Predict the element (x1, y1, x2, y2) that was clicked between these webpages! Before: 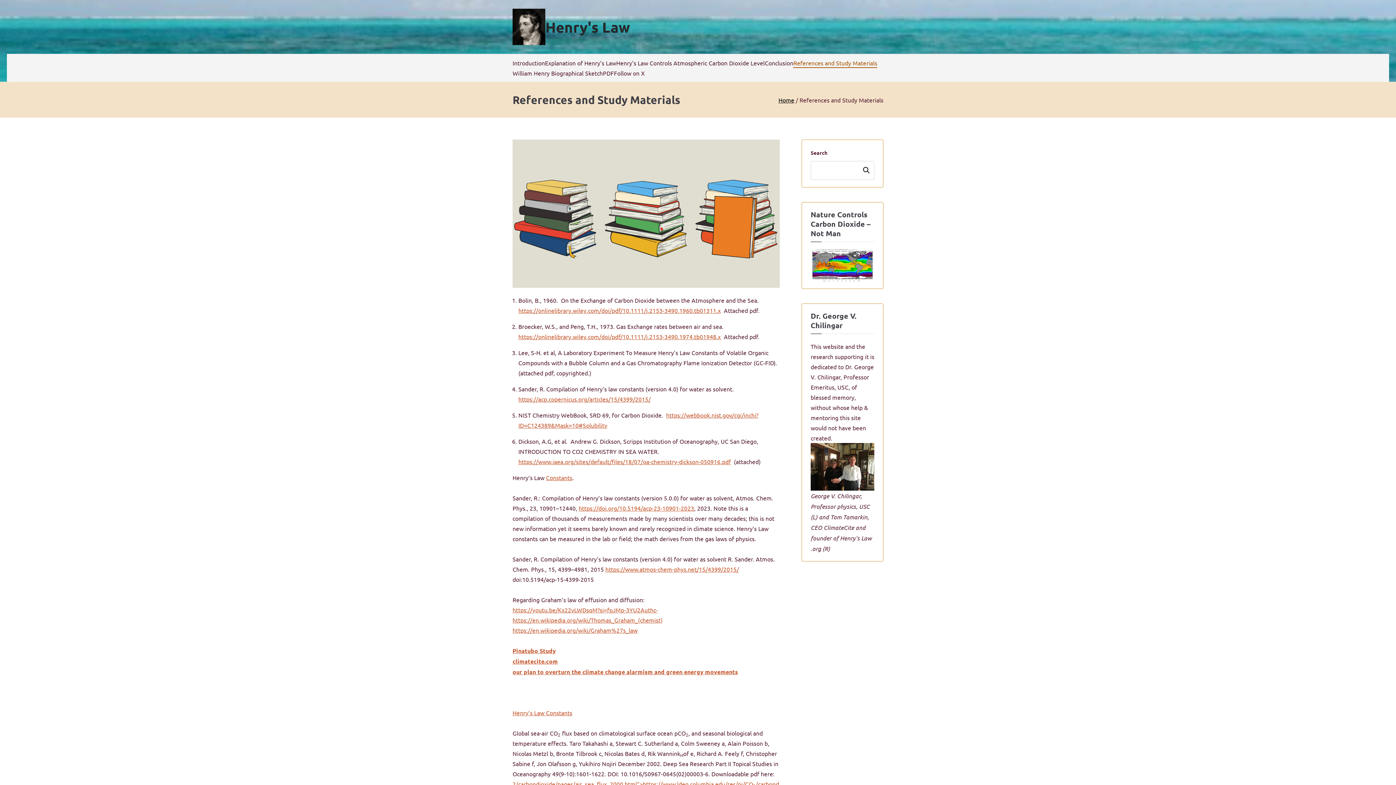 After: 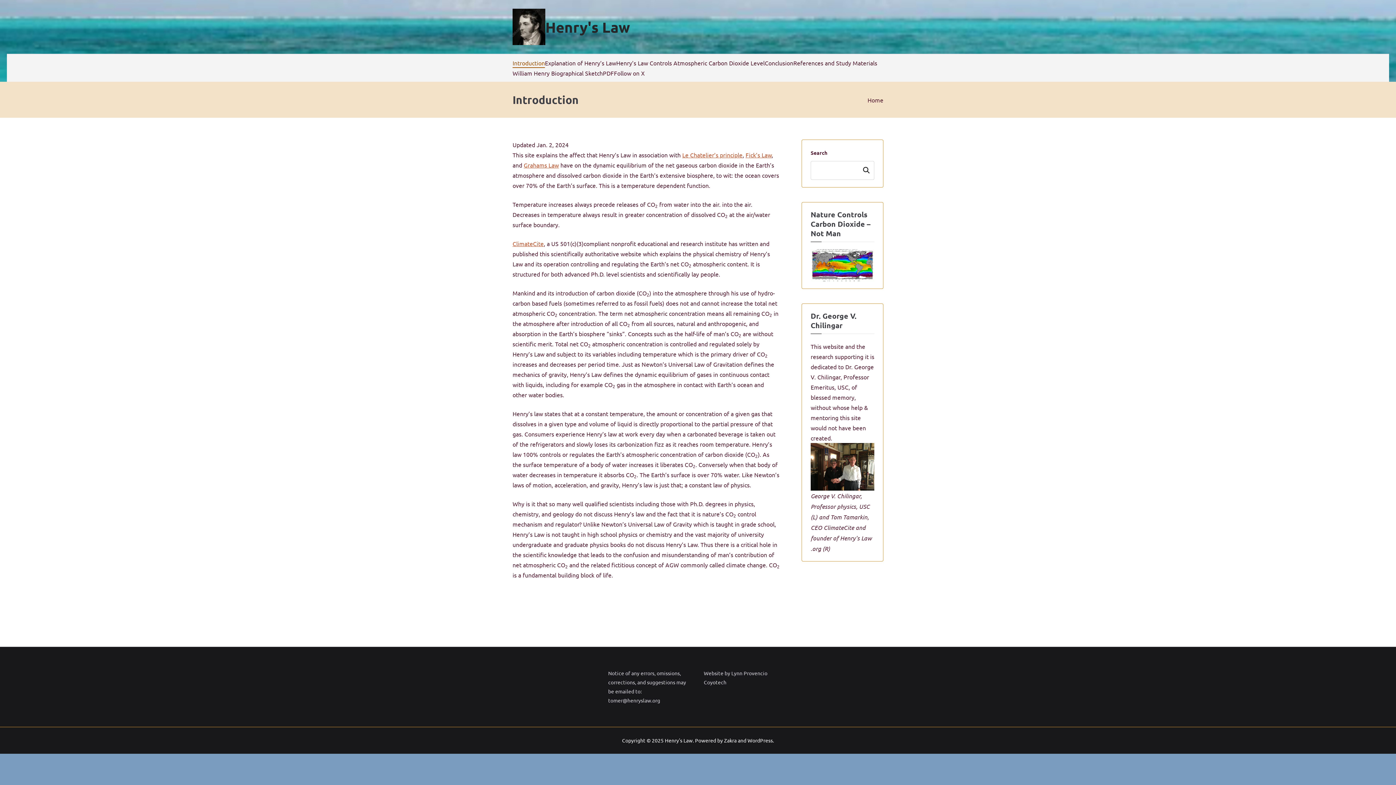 Action: bbox: (545, 17, 630, 36) label: Henry's Law